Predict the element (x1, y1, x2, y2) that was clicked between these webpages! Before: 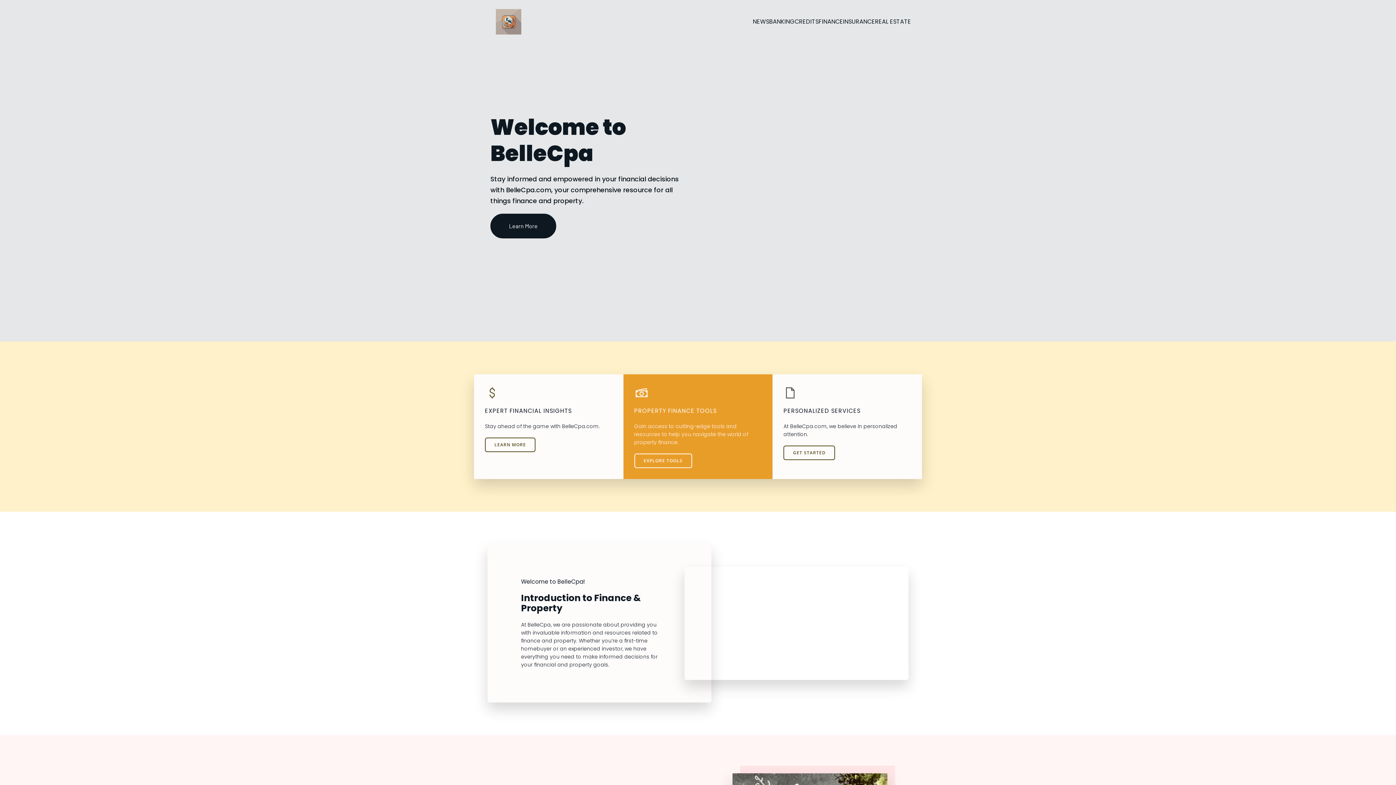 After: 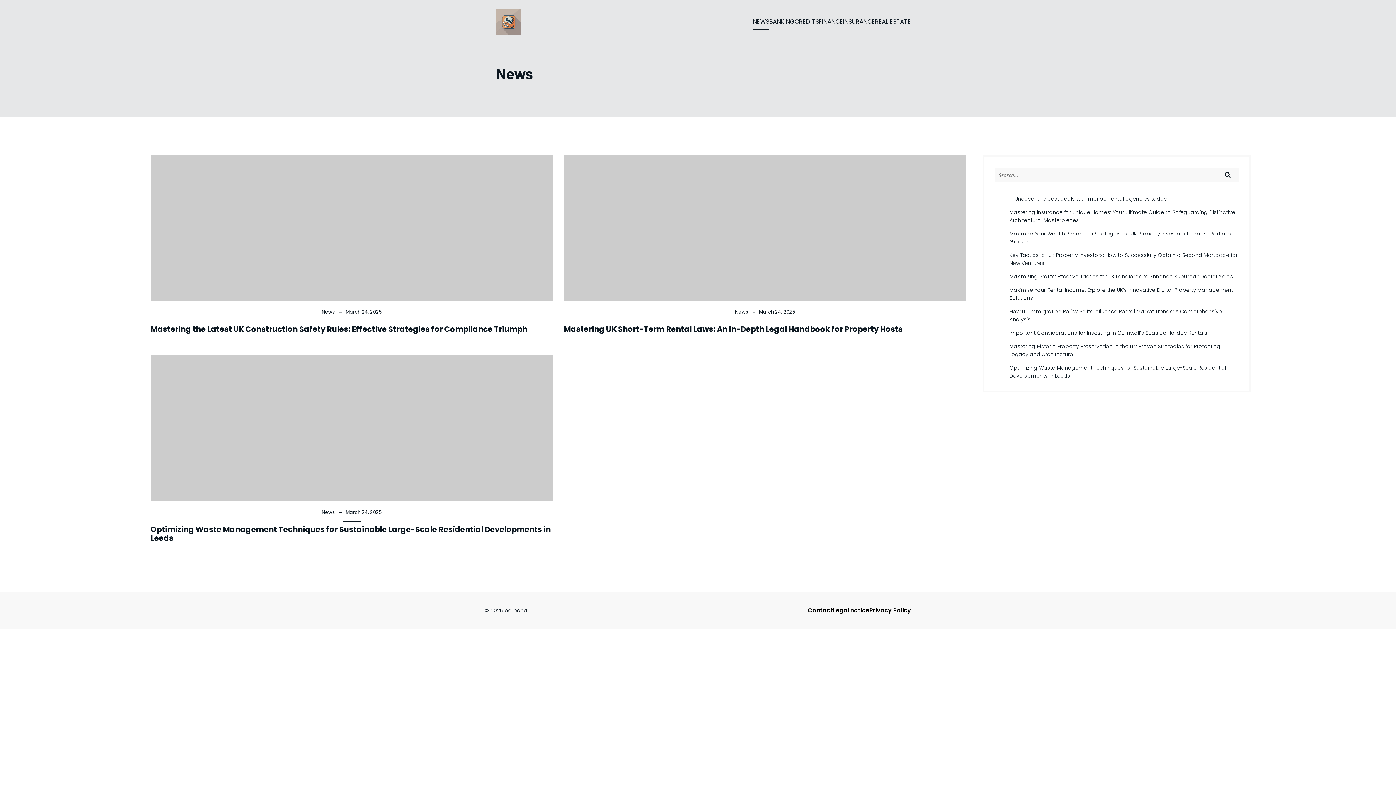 Action: bbox: (753, 13, 769, 29) label: NEWS